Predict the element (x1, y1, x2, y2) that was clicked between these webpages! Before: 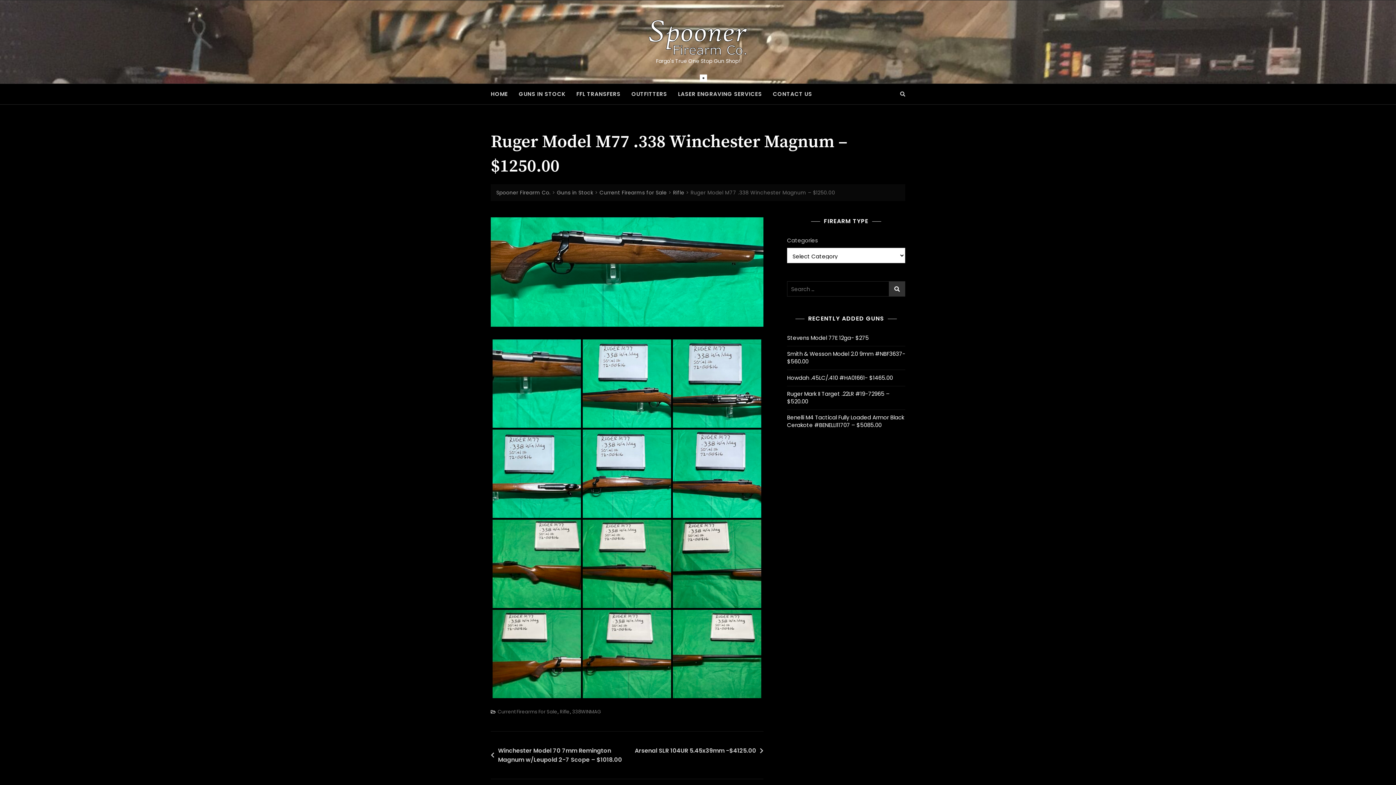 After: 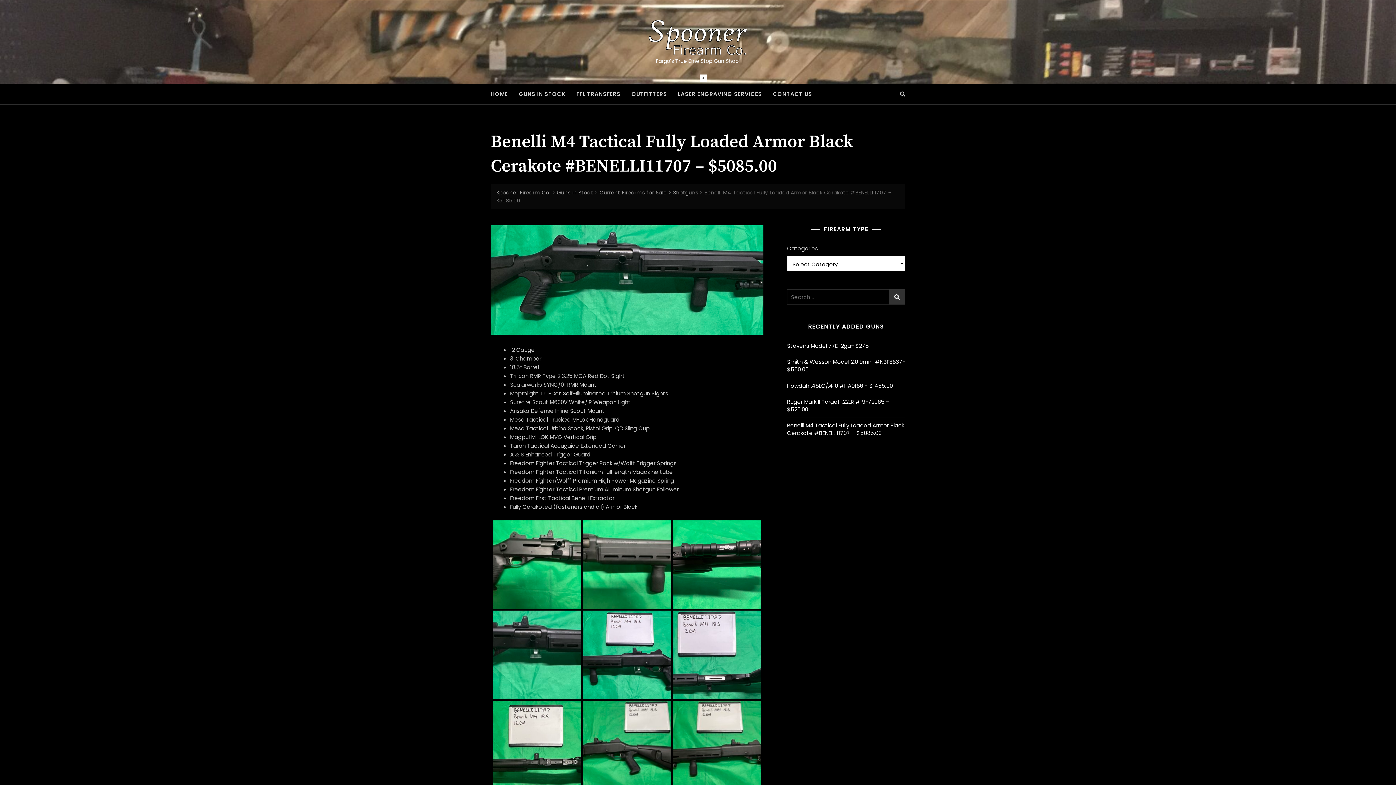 Action: label: Benelli M4 Tactical Fully Loaded Armor Black Cerakote #BENELLI11707 – $5085.00 bbox: (787, 413, 905, 429)